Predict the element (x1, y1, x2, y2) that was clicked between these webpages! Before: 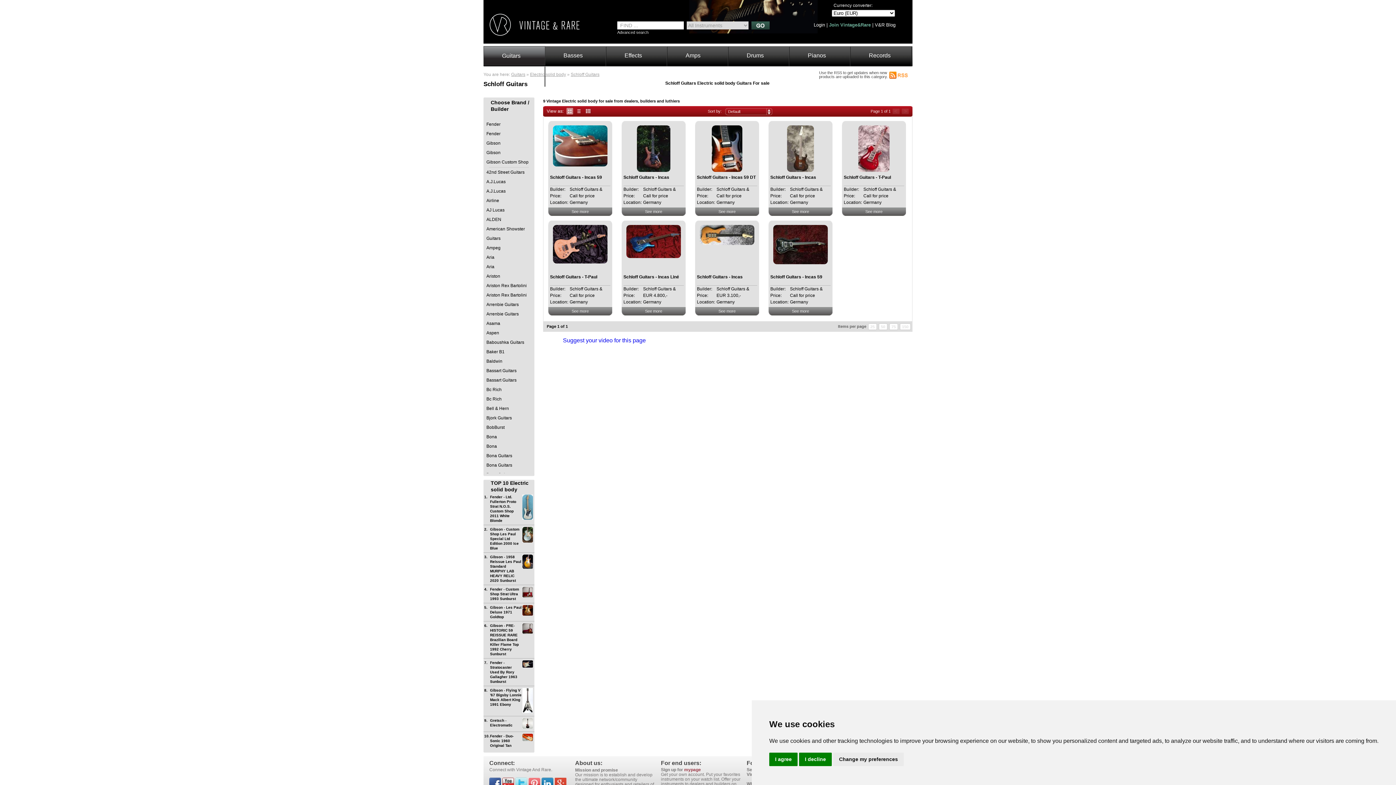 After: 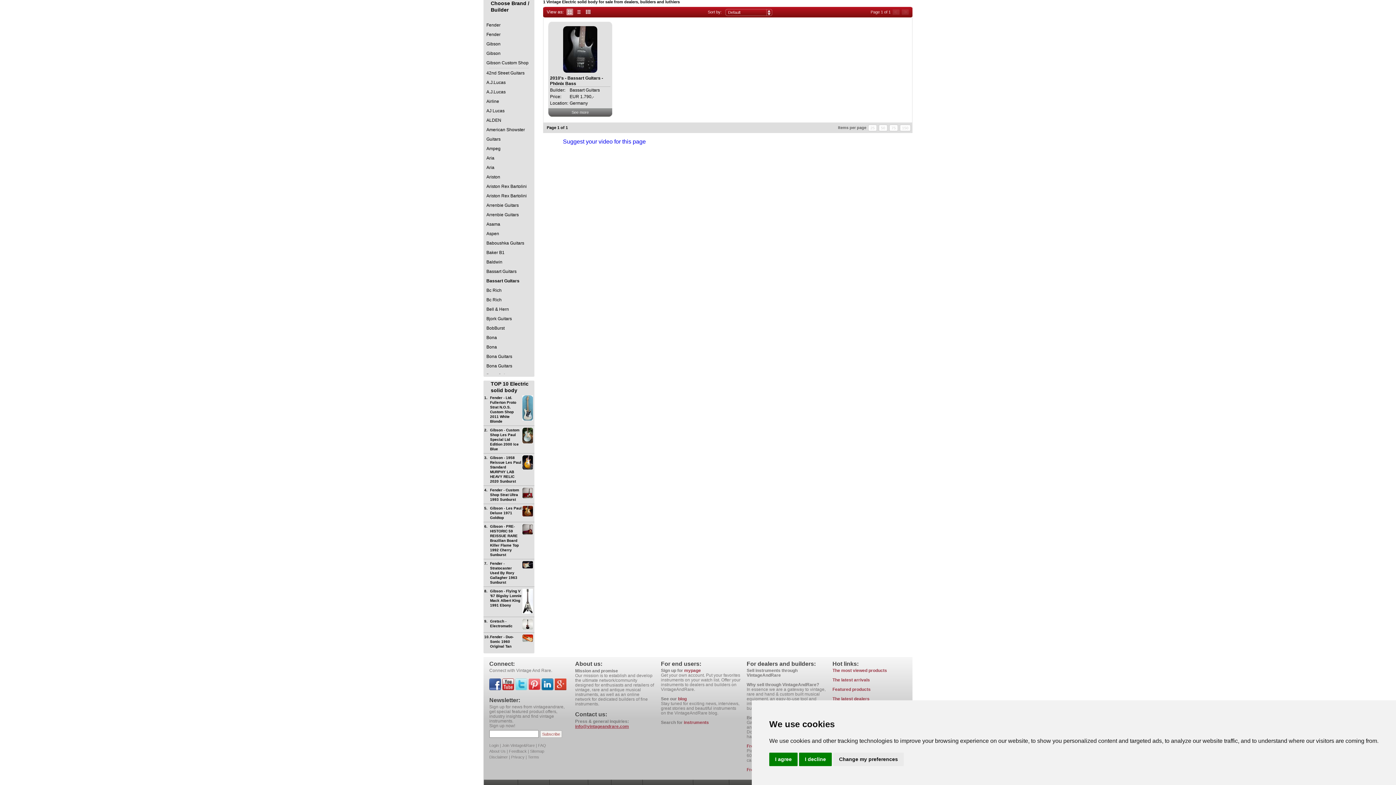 Action: label: Bassart Guitars bbox: (483, 366, 534, 375)